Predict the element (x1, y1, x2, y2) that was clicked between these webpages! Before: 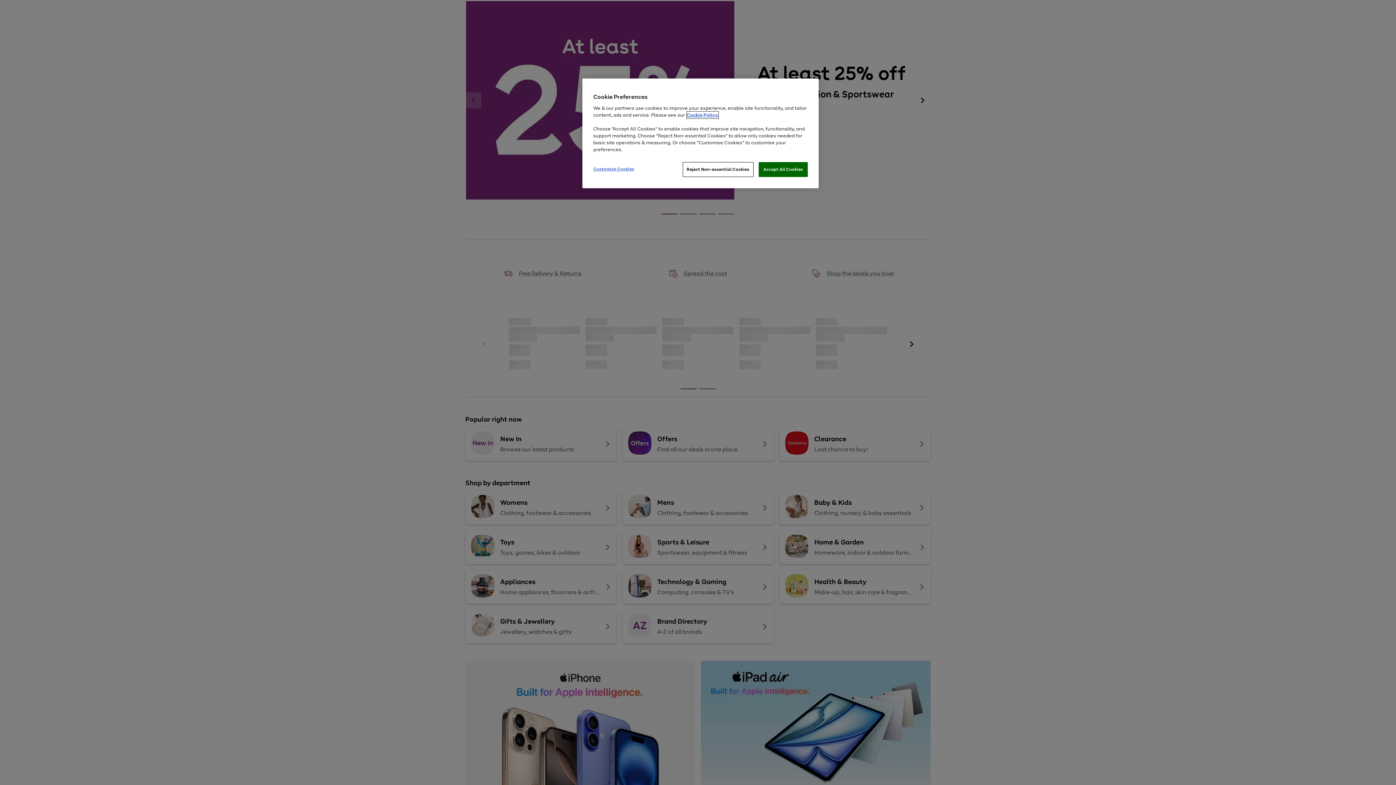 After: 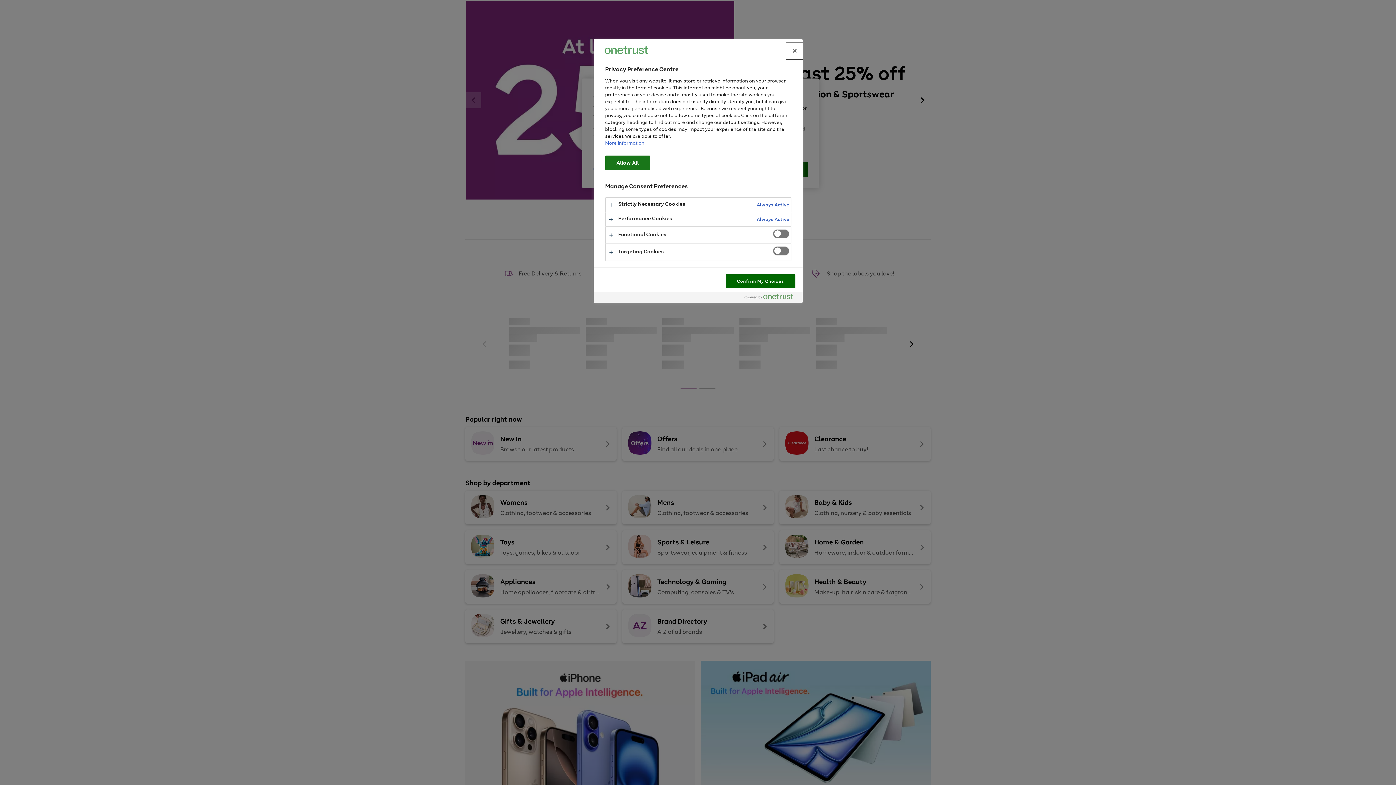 Action: bbox: (593, 162, 642, 176) label: Customise Cookies